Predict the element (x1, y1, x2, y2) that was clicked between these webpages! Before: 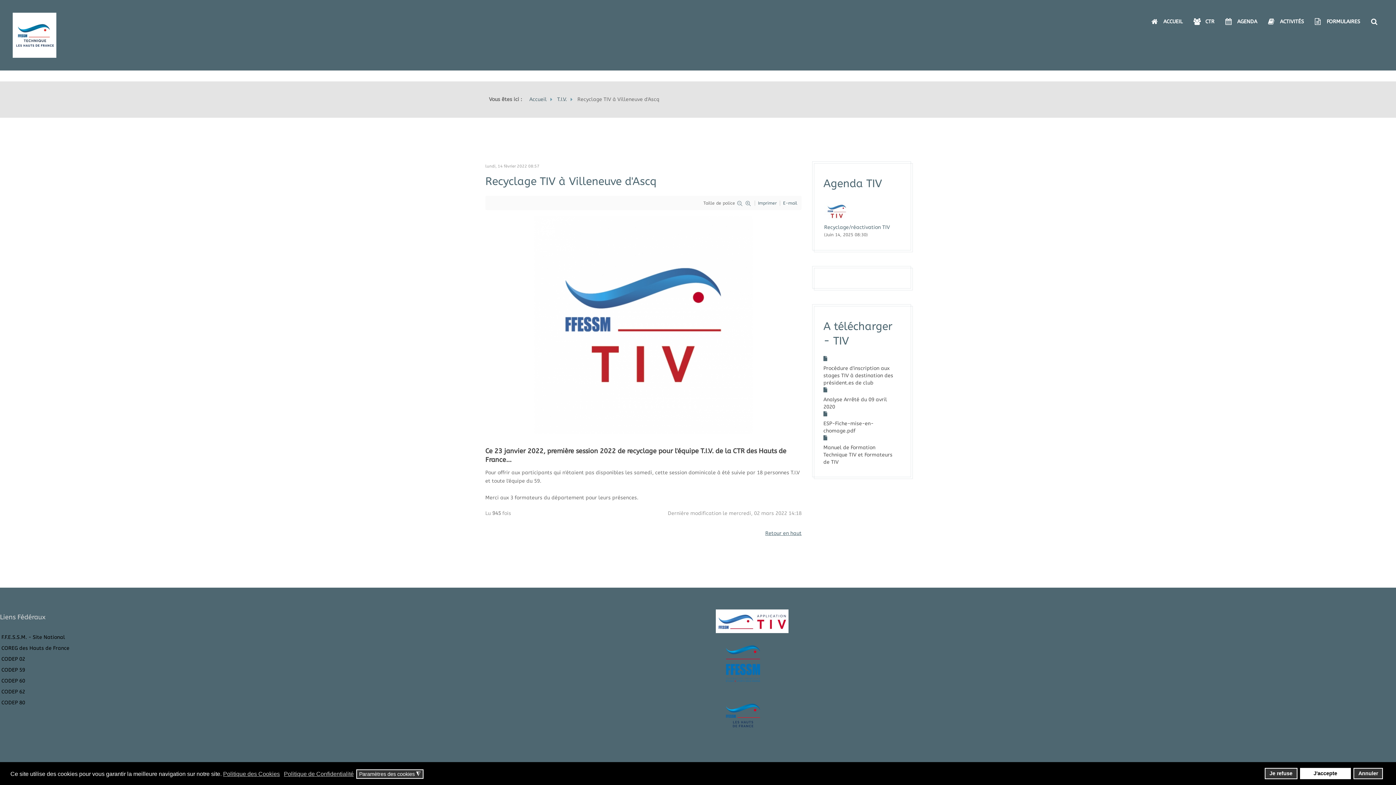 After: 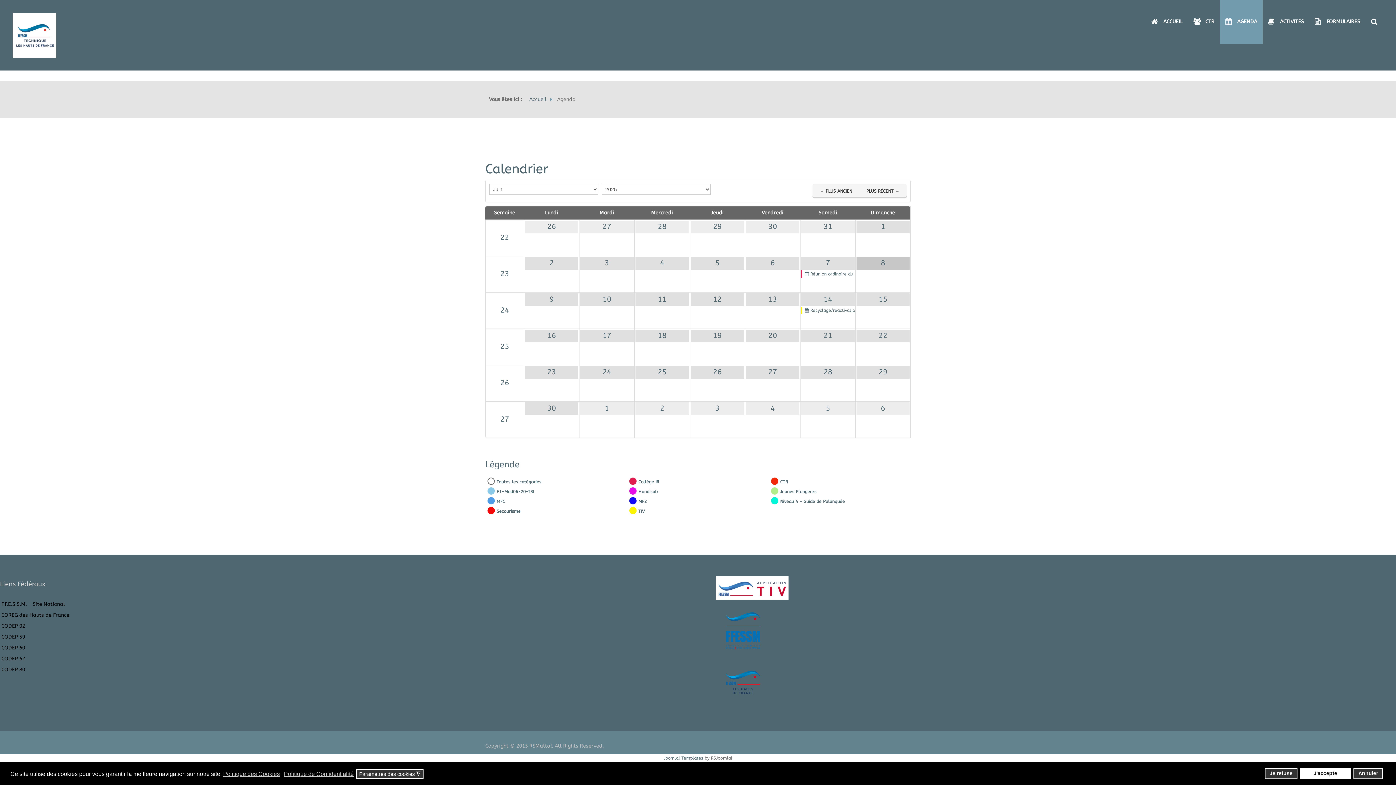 Action: bbox: (1220, 14, 1262, 29) label:  AGENDA